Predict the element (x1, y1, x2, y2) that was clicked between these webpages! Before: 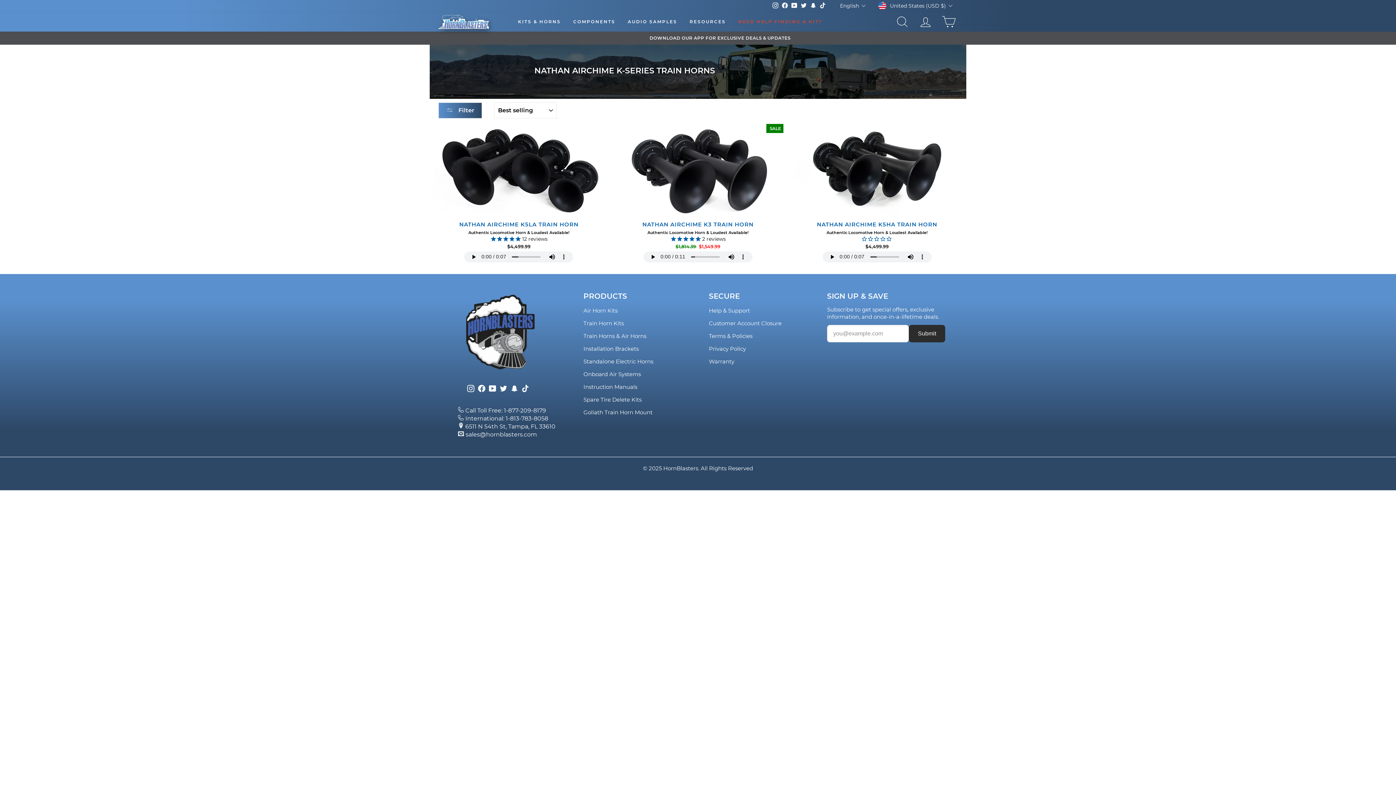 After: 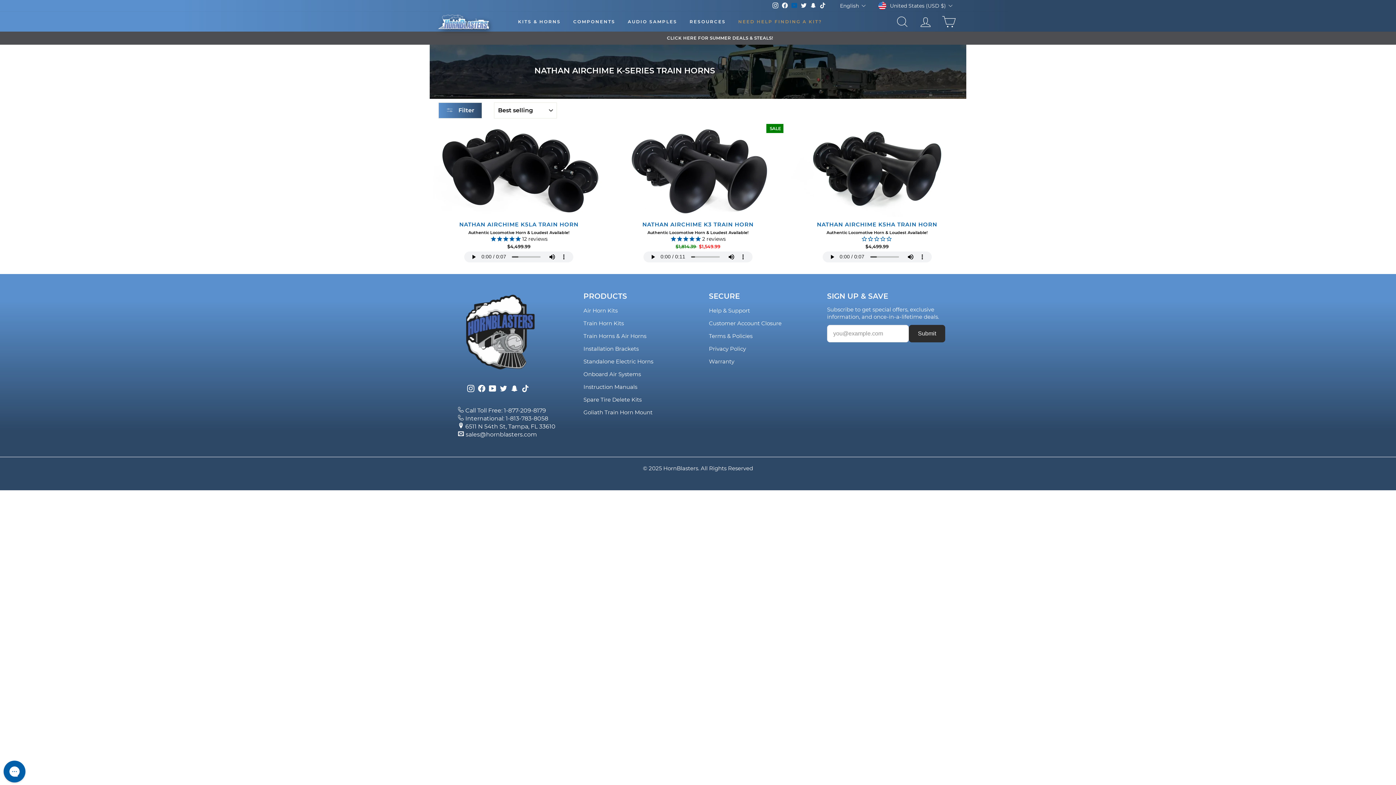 Action: bbox: (789, 1, 799, 10) label: YouTube